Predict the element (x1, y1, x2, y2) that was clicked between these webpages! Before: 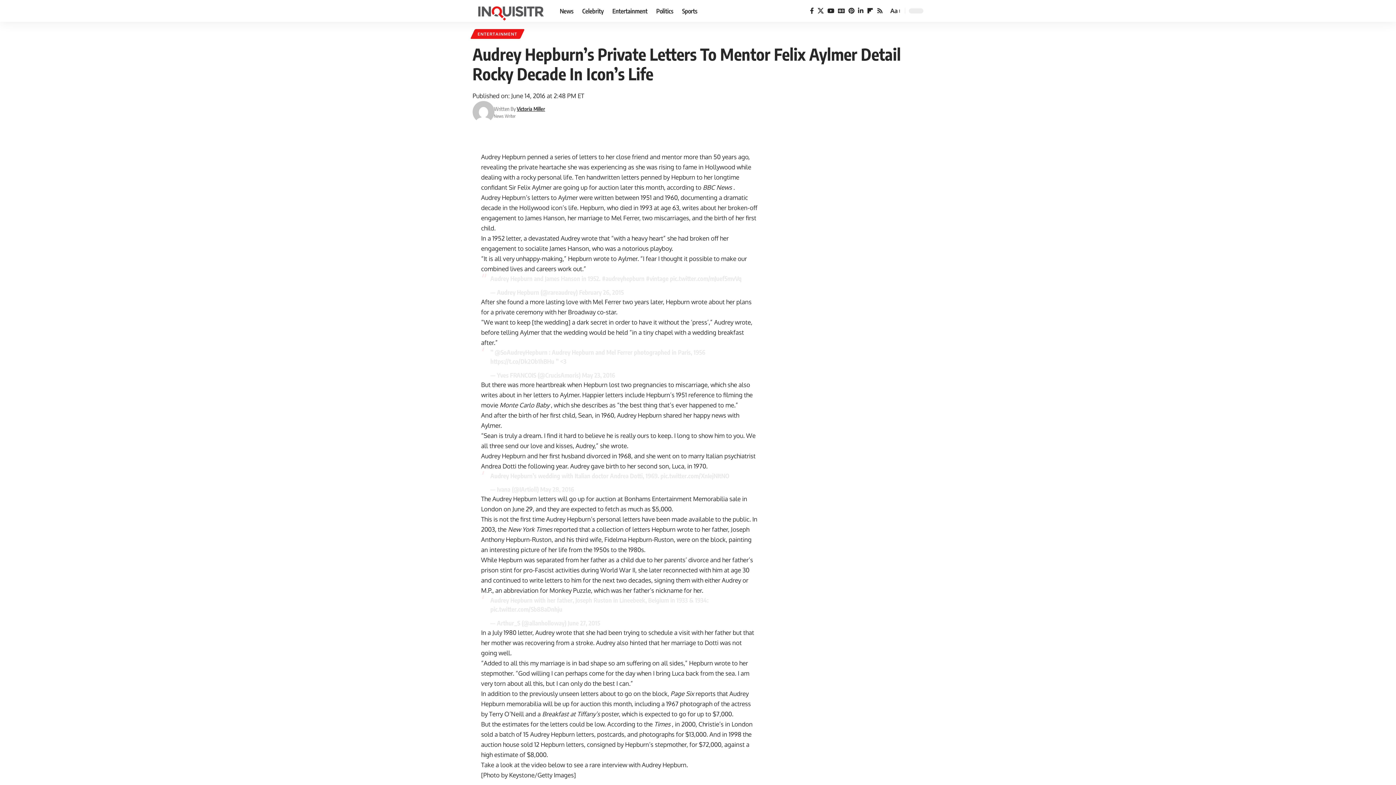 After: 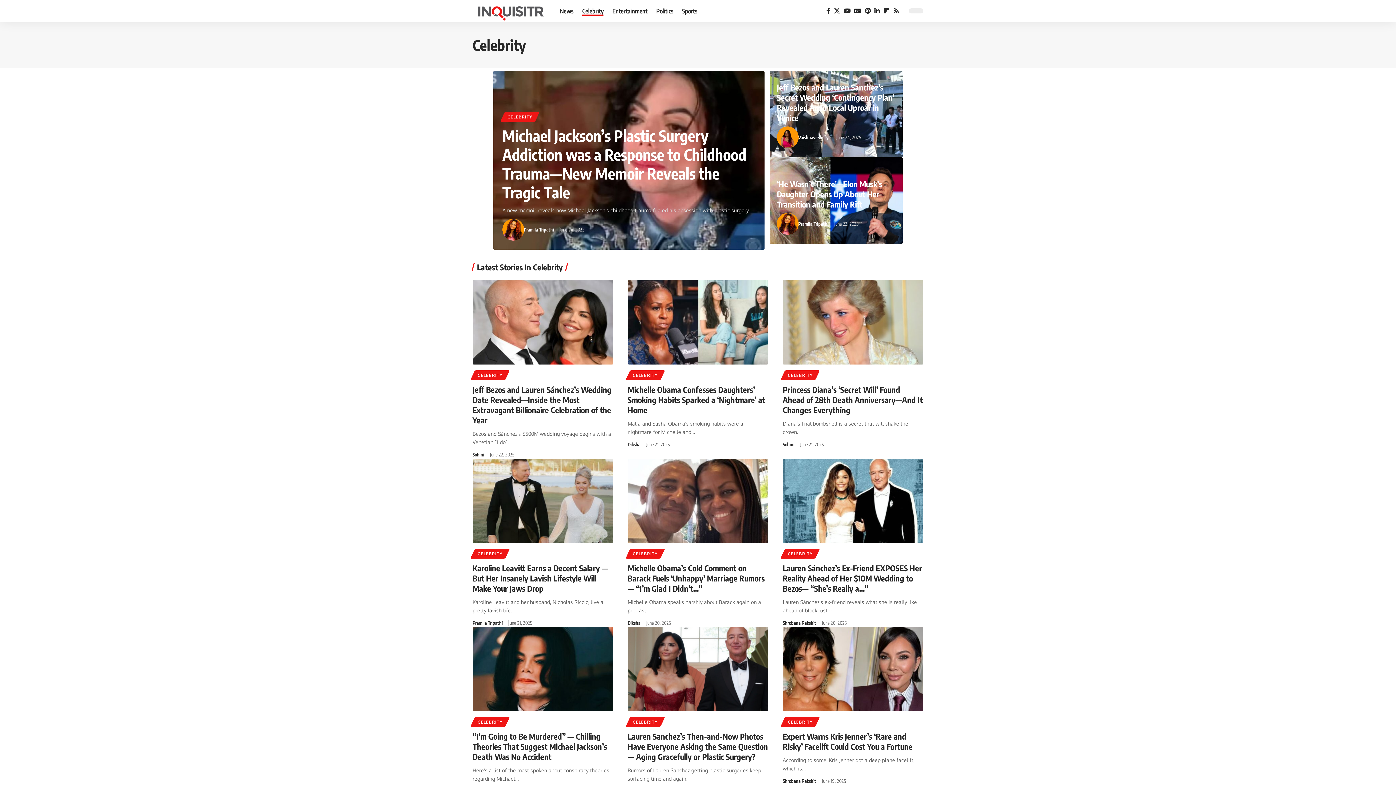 Action: label: Celebrity bbox: (578, 0, 608, 21)